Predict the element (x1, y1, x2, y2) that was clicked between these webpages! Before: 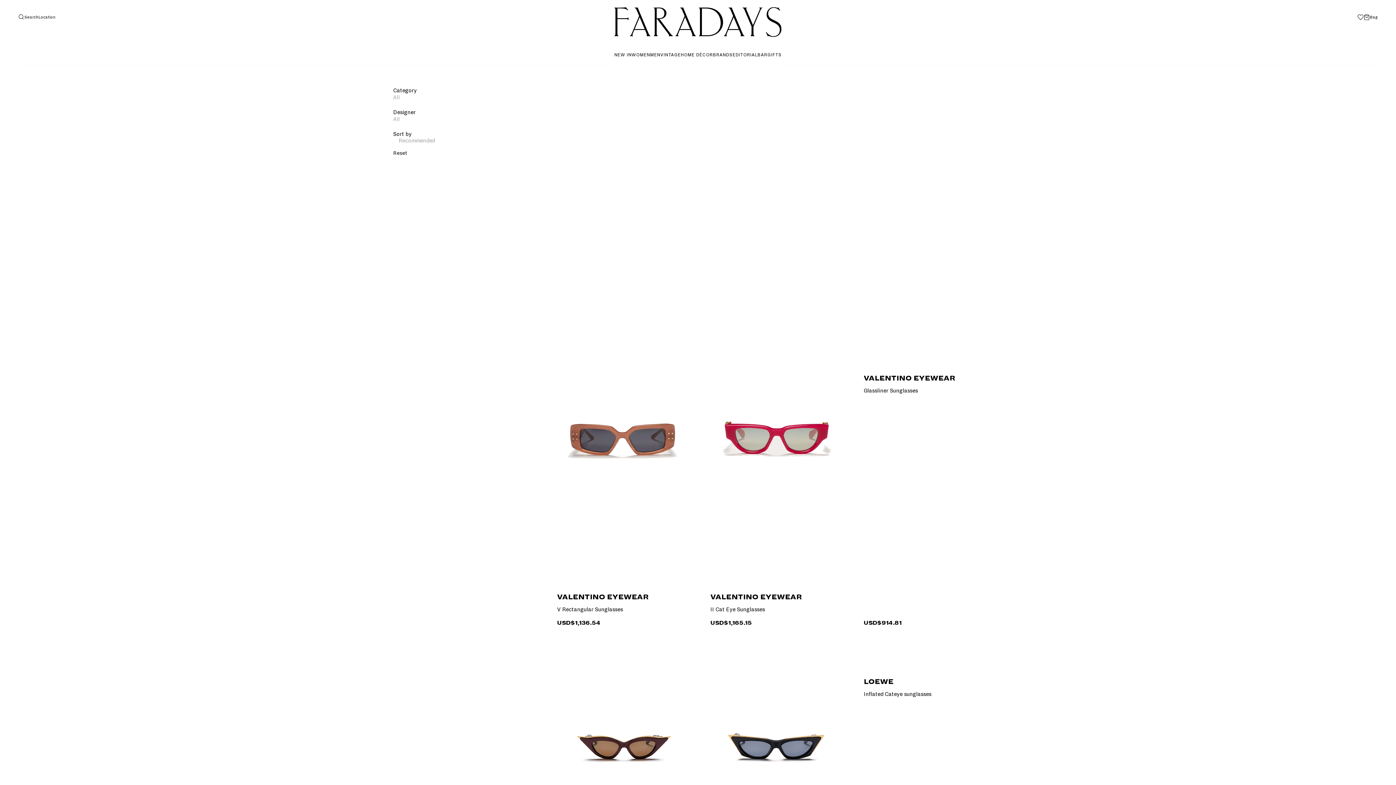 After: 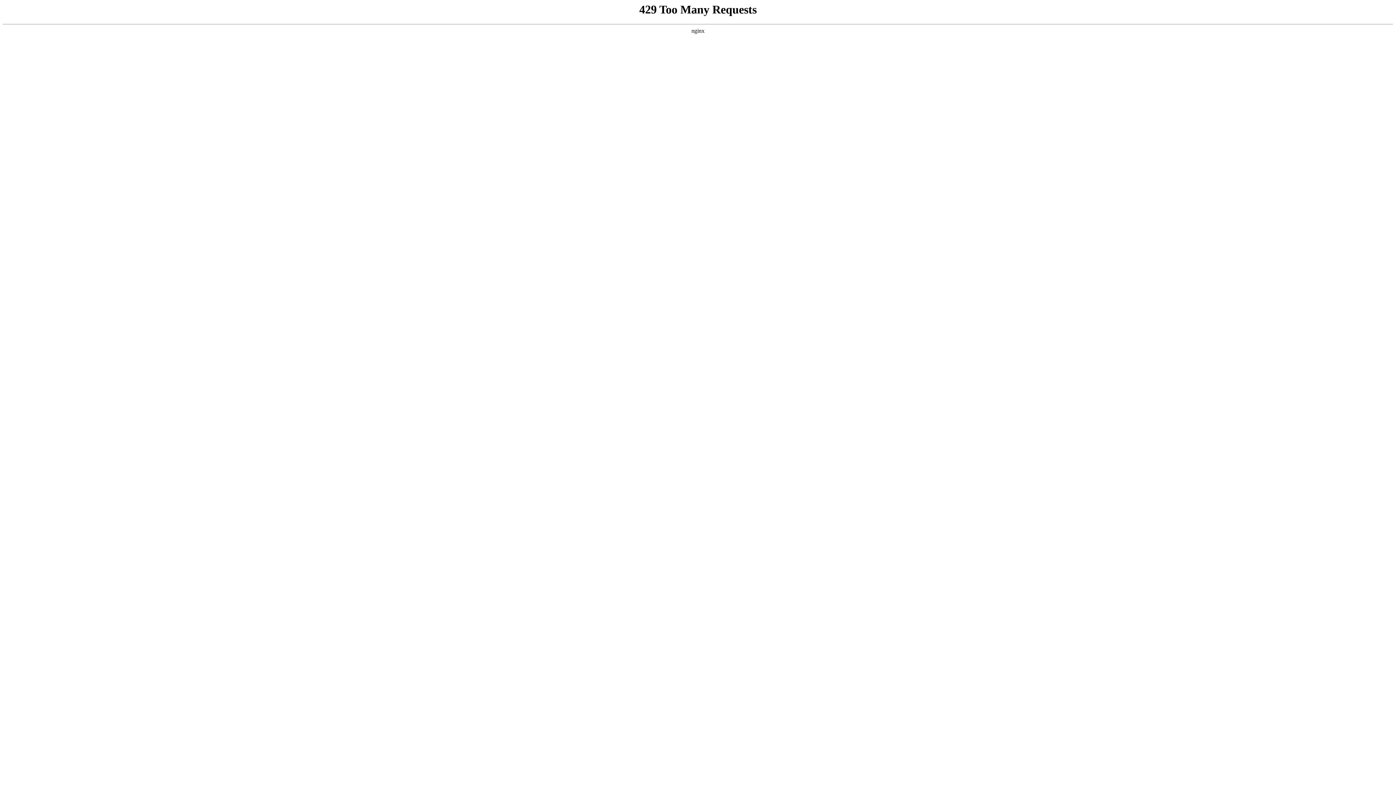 Action: label: EDITORIAL bbox: (732, 52, 757, 57)